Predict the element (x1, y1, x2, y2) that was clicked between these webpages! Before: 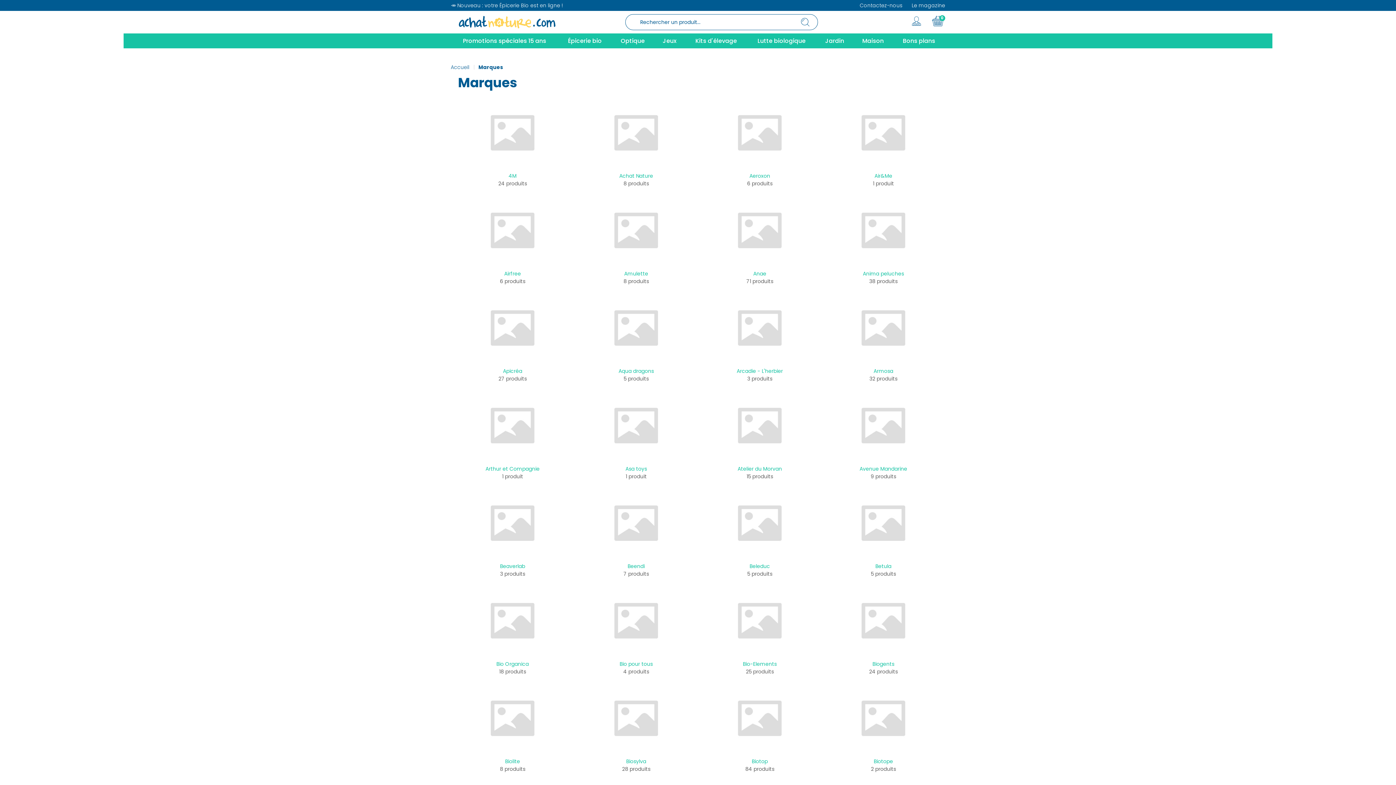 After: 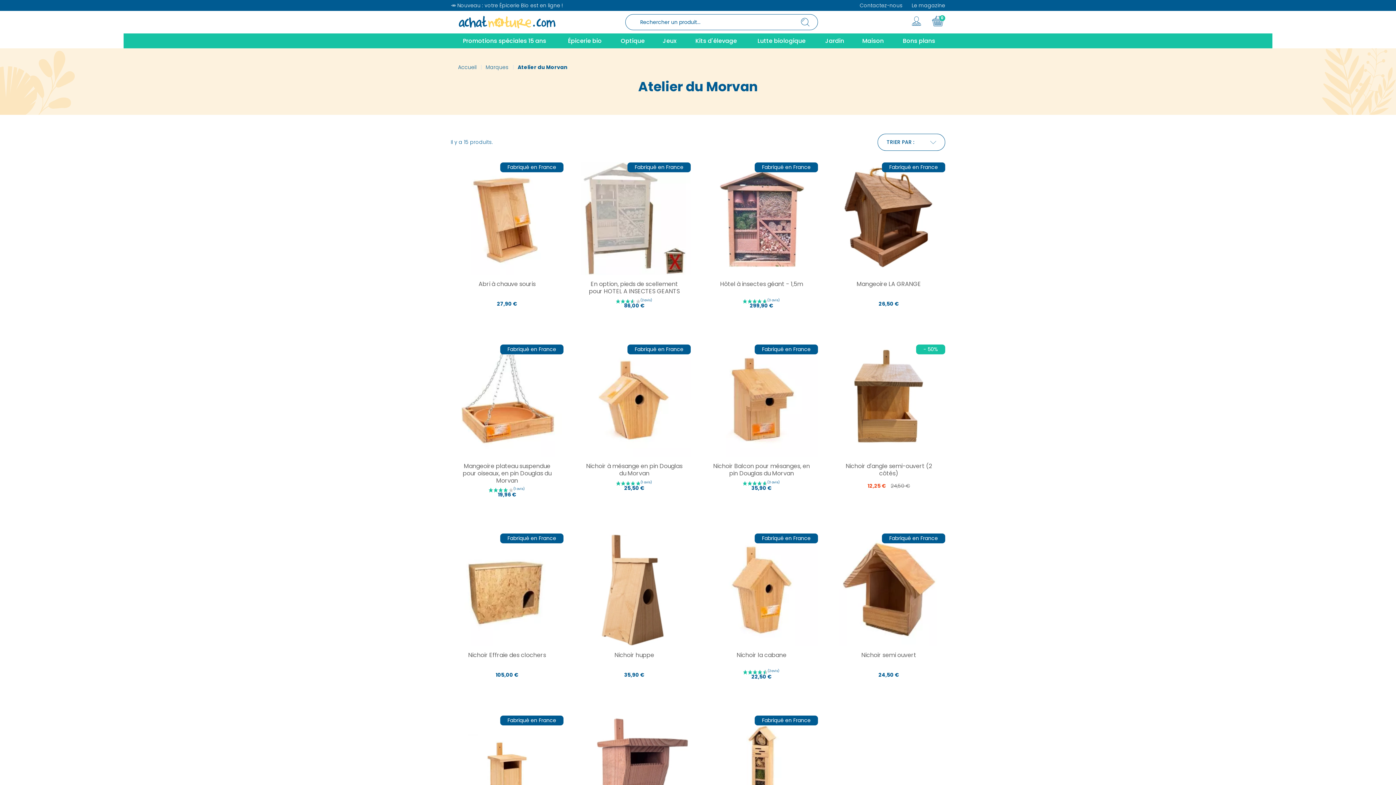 Action: bbox: (705, 421, 814, 428)